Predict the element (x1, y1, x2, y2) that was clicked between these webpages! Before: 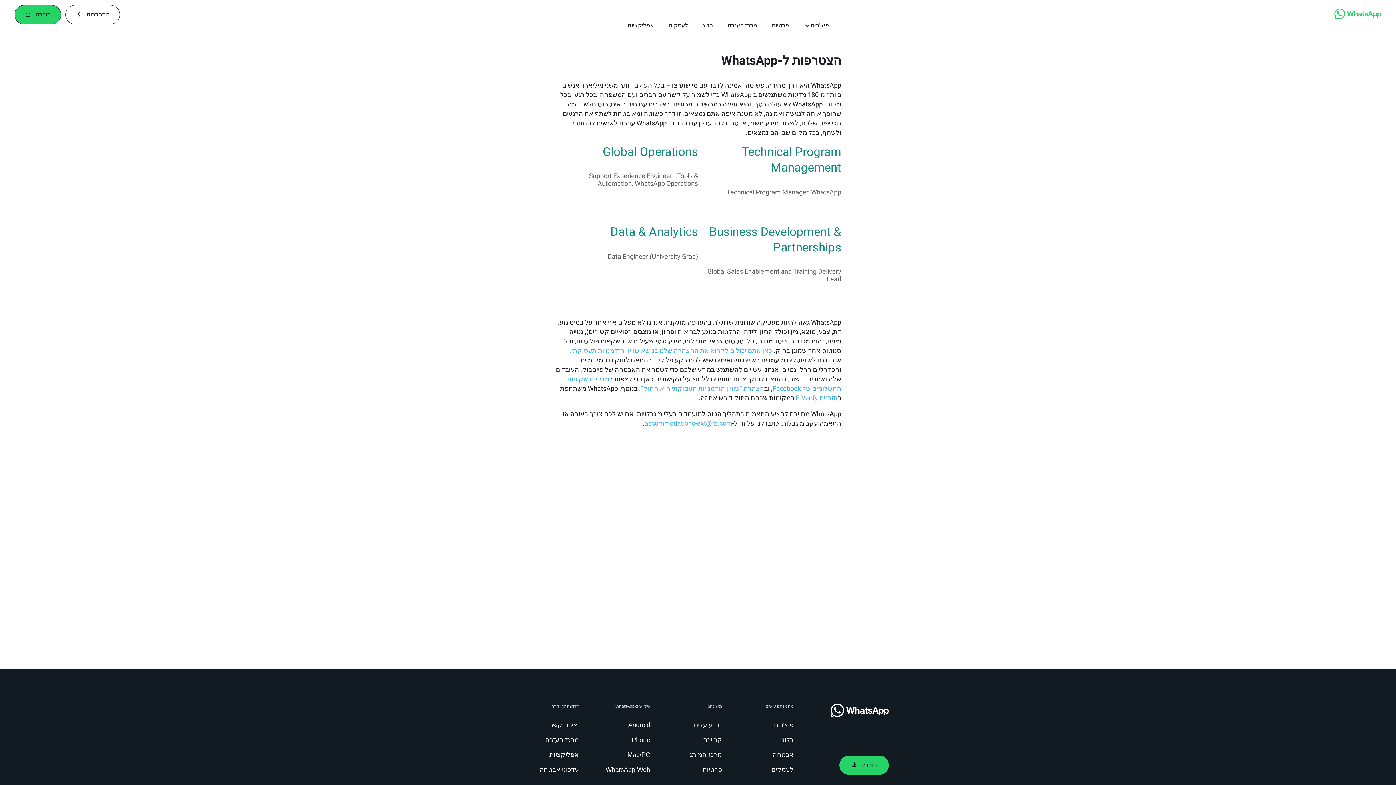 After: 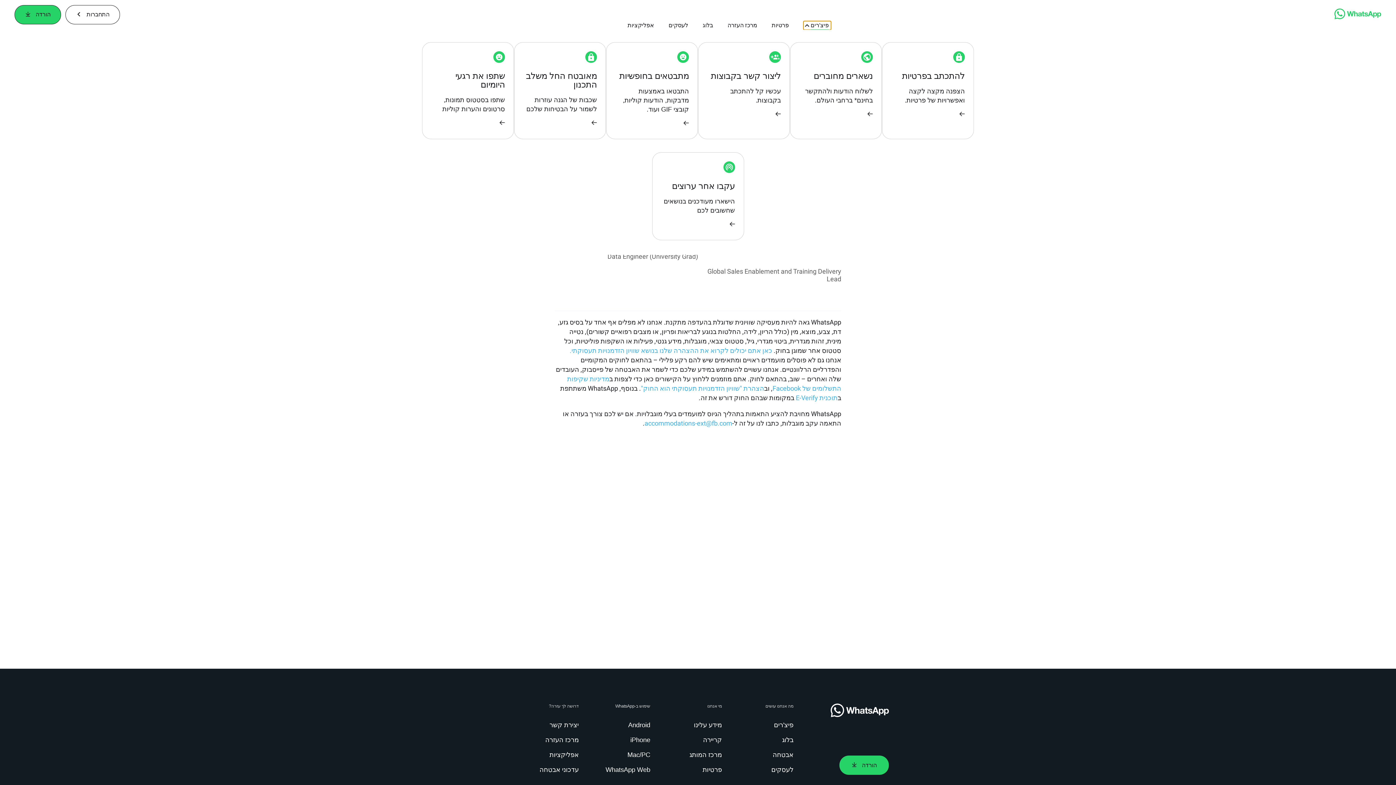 Action: label: פיצ'רים bbox: (803, 21, 831, 29)